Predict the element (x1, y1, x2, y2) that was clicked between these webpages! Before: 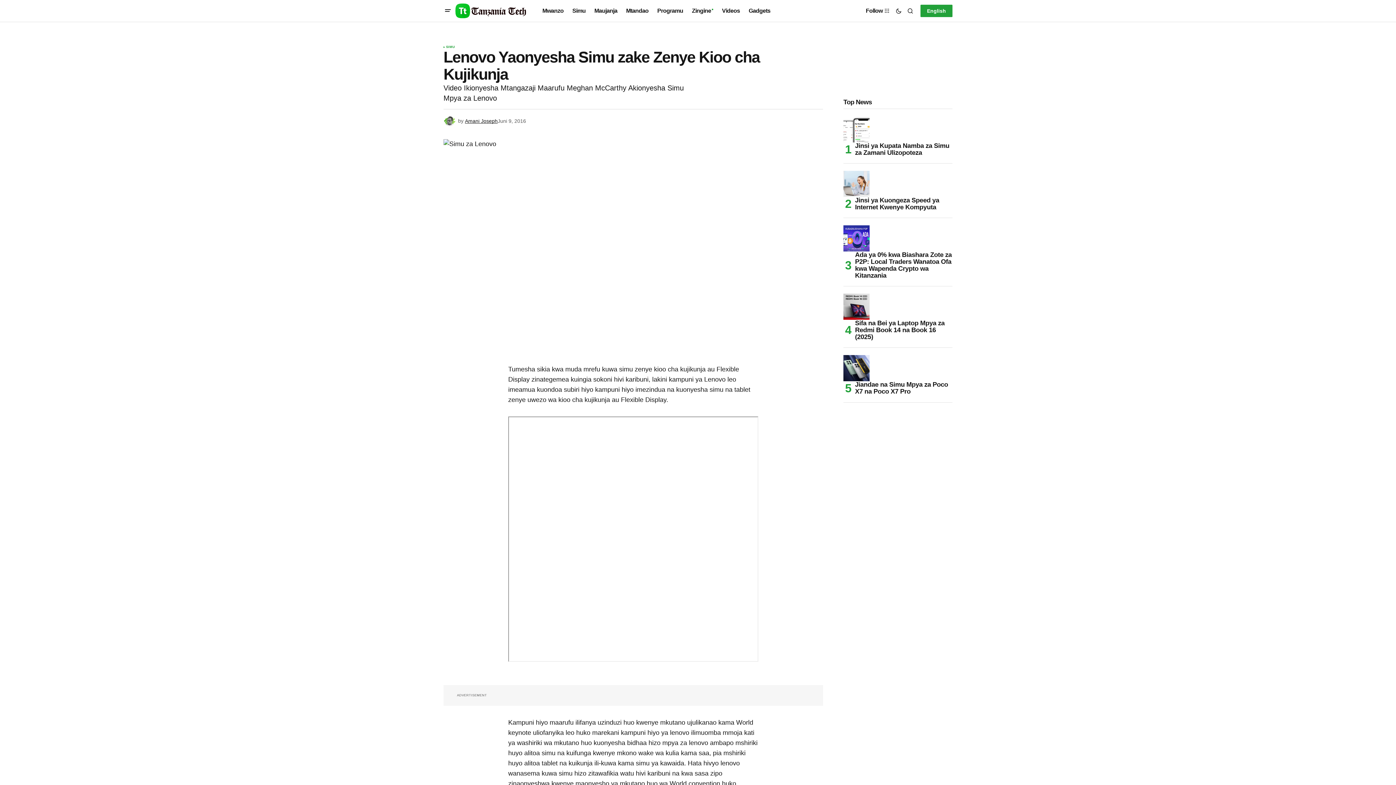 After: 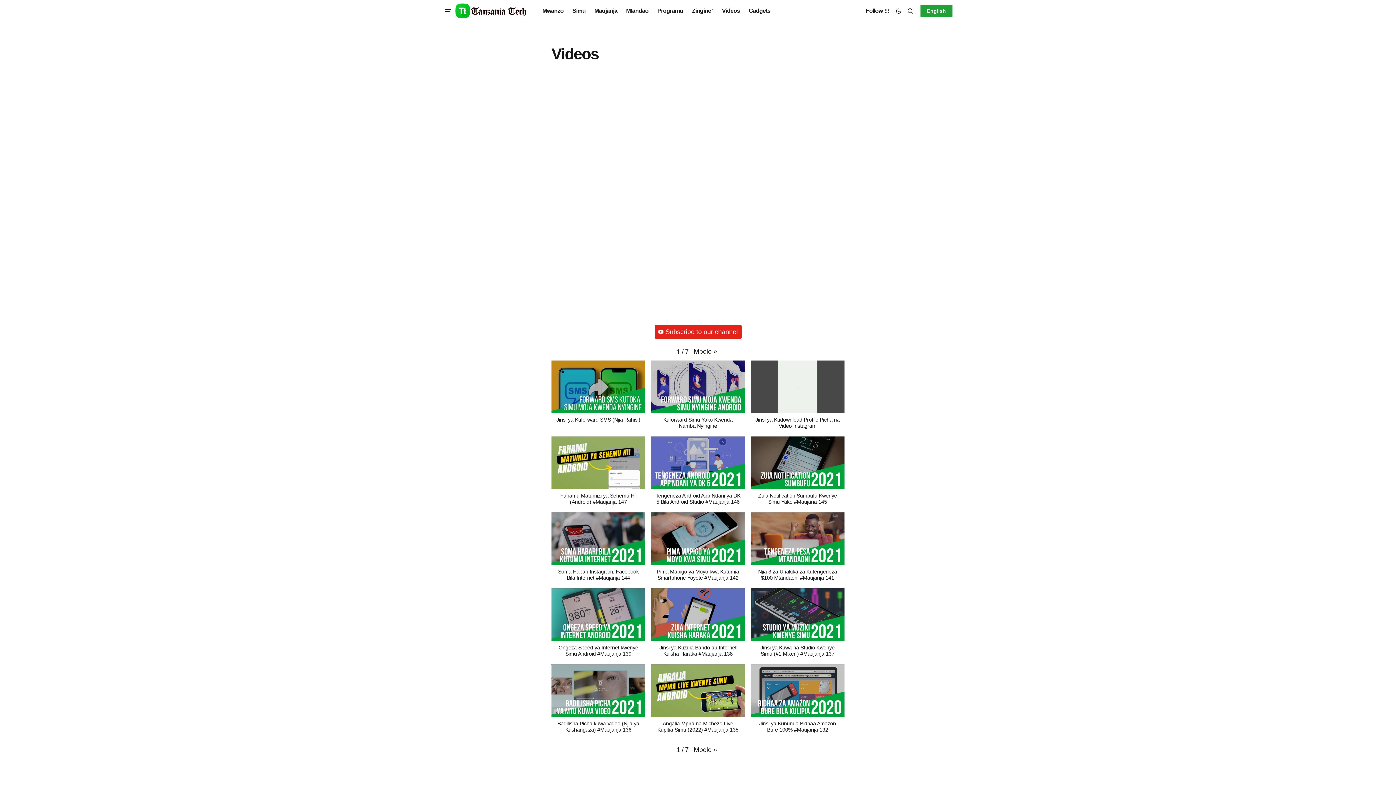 Action: label: Videos bbox: (717, 0, 744, 21)